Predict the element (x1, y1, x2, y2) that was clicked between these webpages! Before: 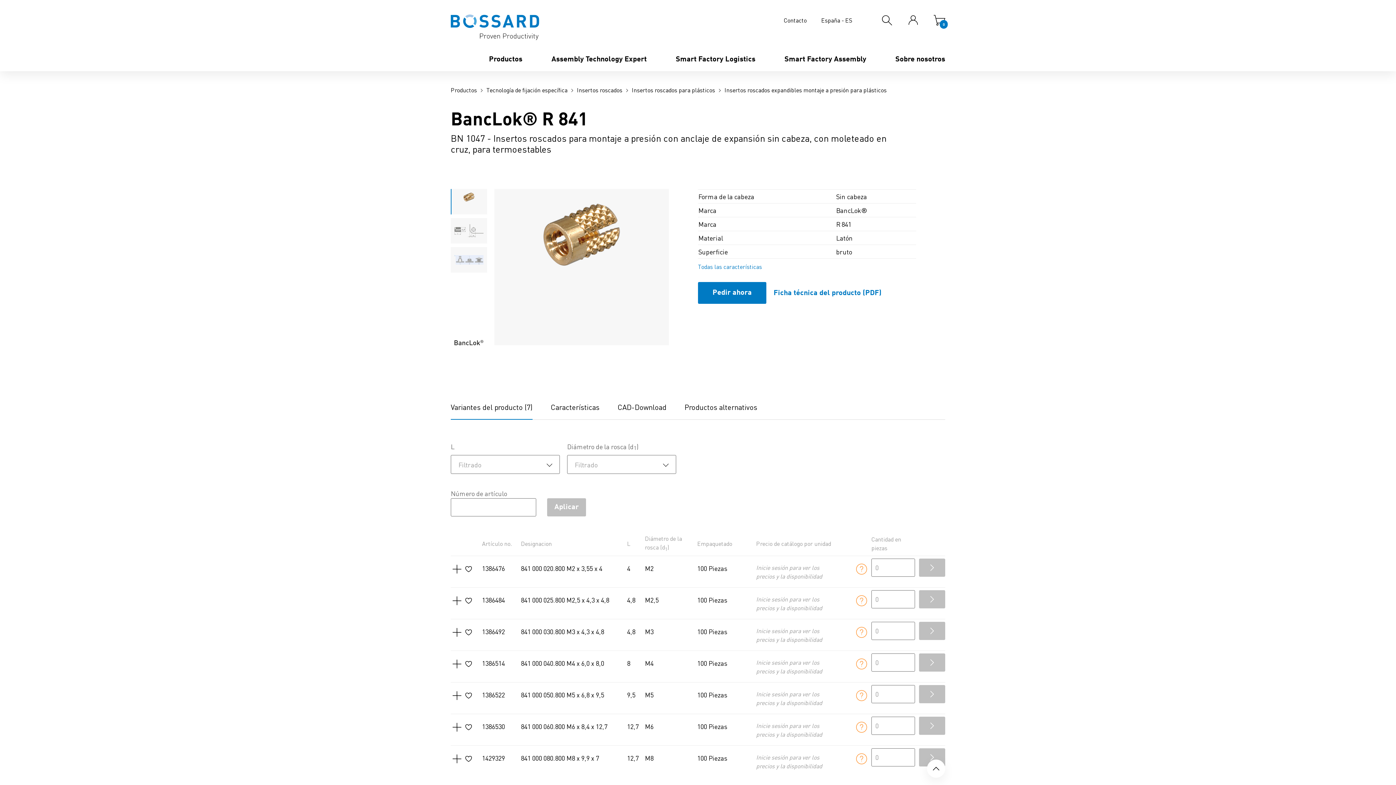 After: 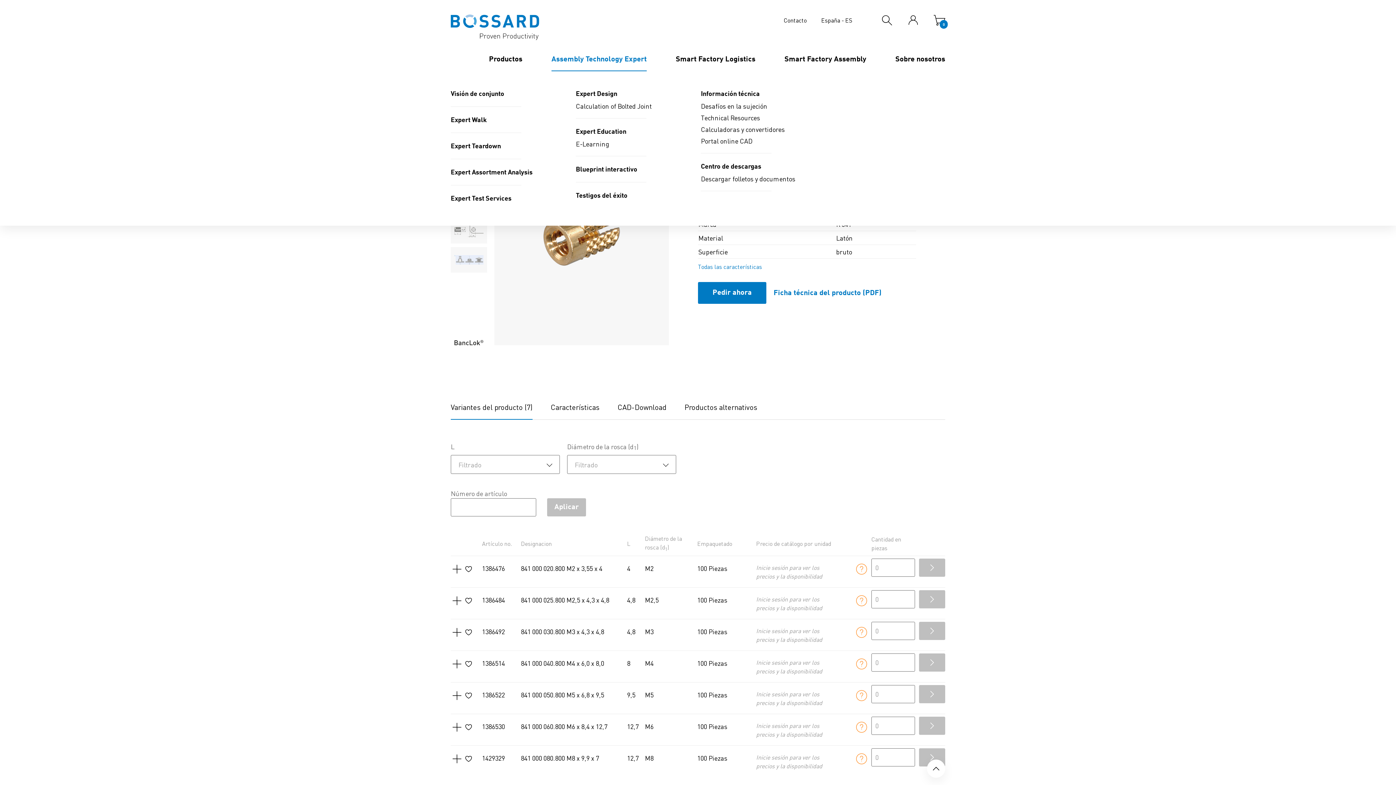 Action: label: Assembly Technology Expert bbox: (551, 48, 646, 70)